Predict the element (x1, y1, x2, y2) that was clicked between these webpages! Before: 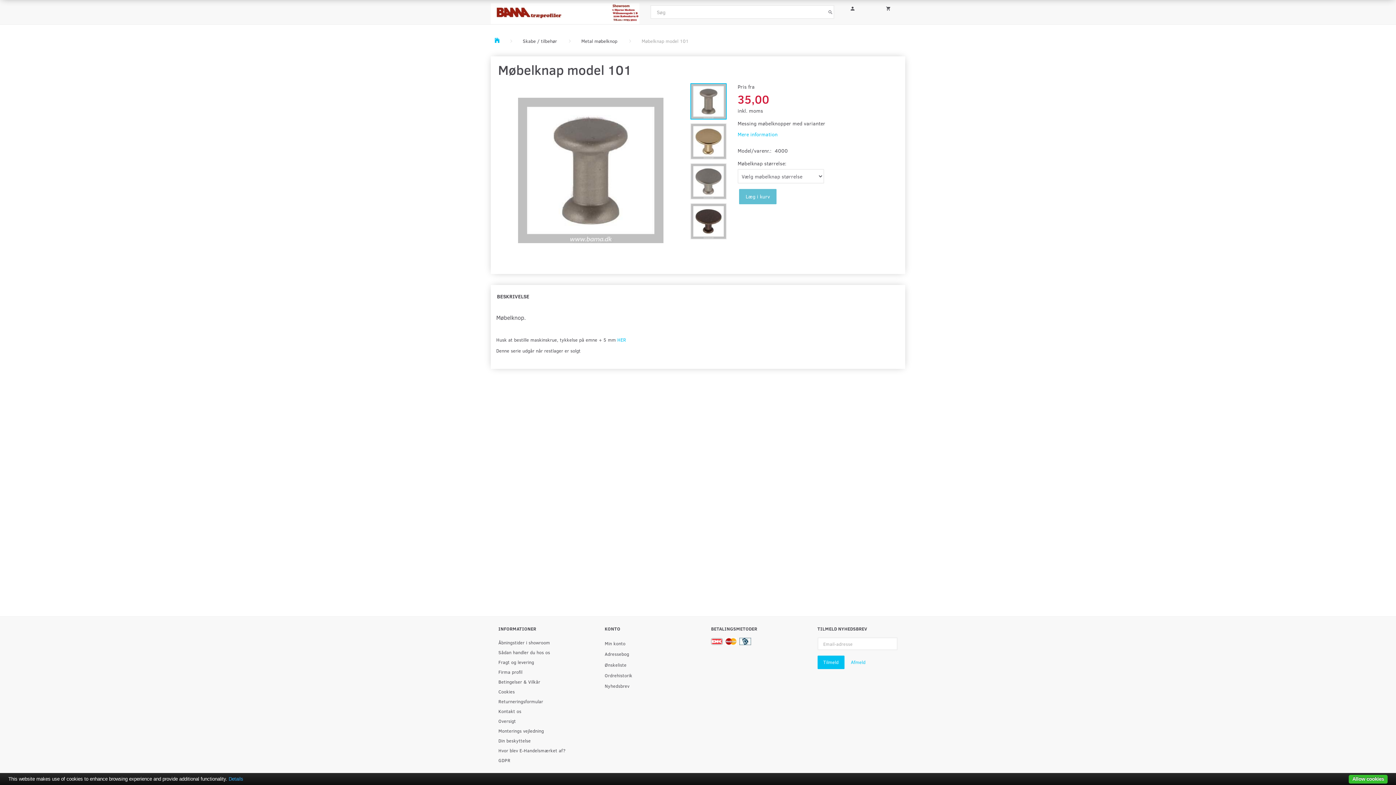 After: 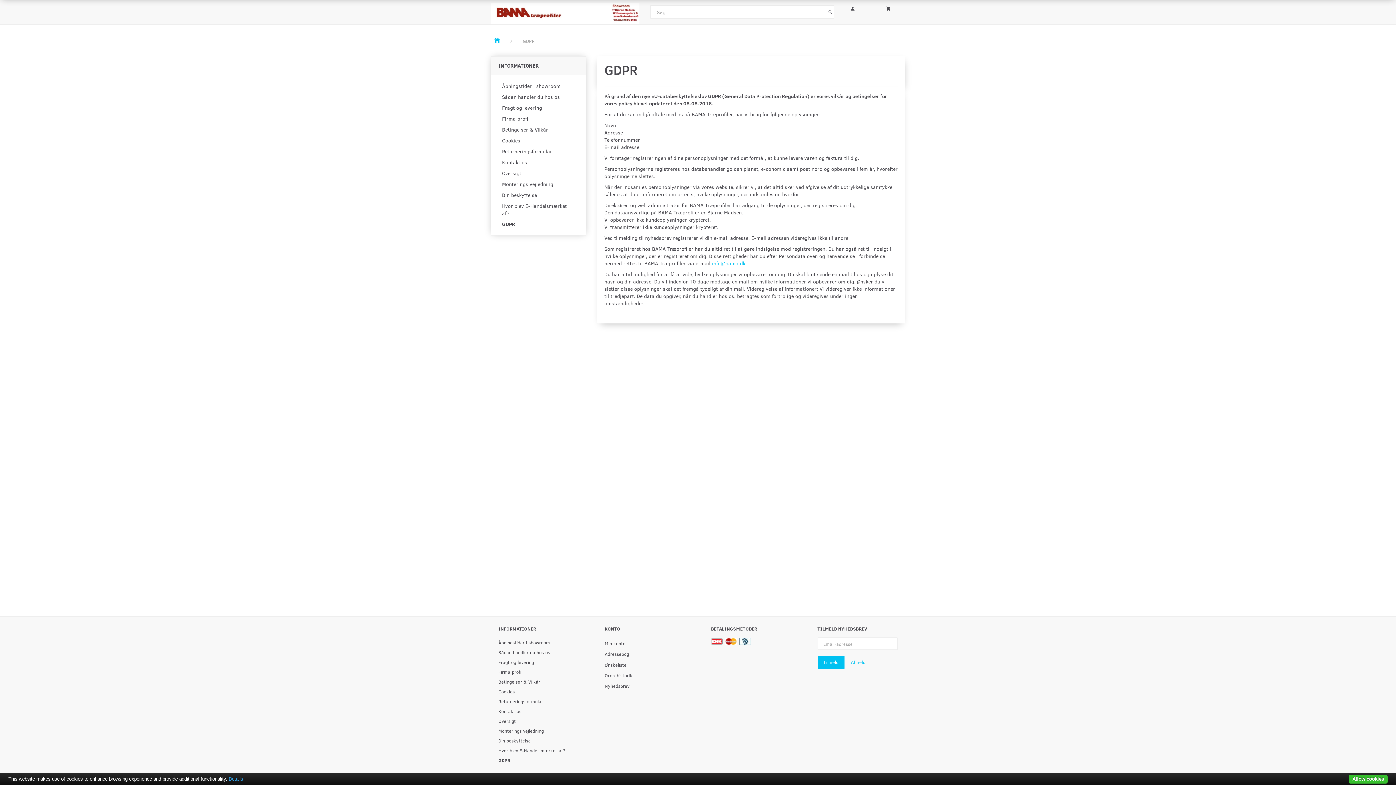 Action: bbox: (494, 755, 575, 765) label: GDPR